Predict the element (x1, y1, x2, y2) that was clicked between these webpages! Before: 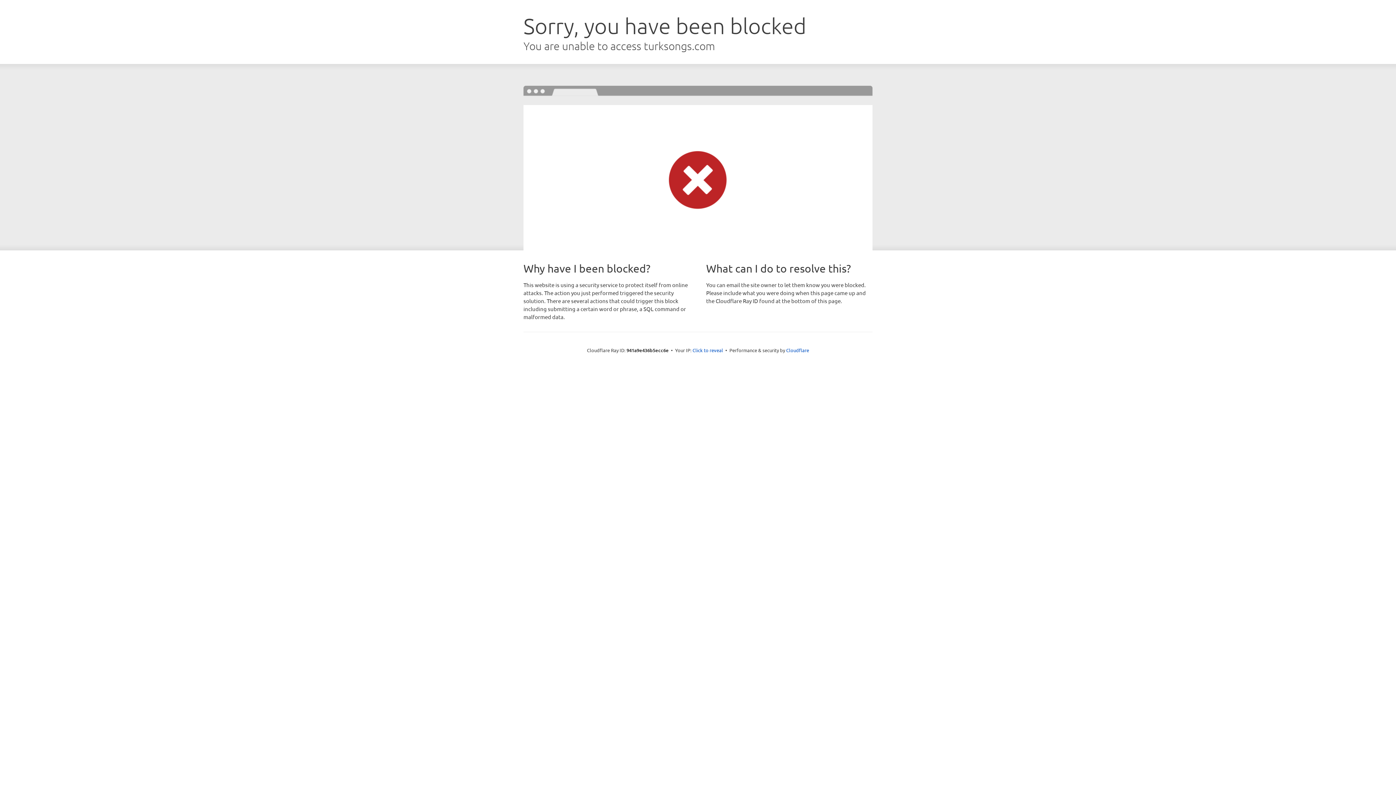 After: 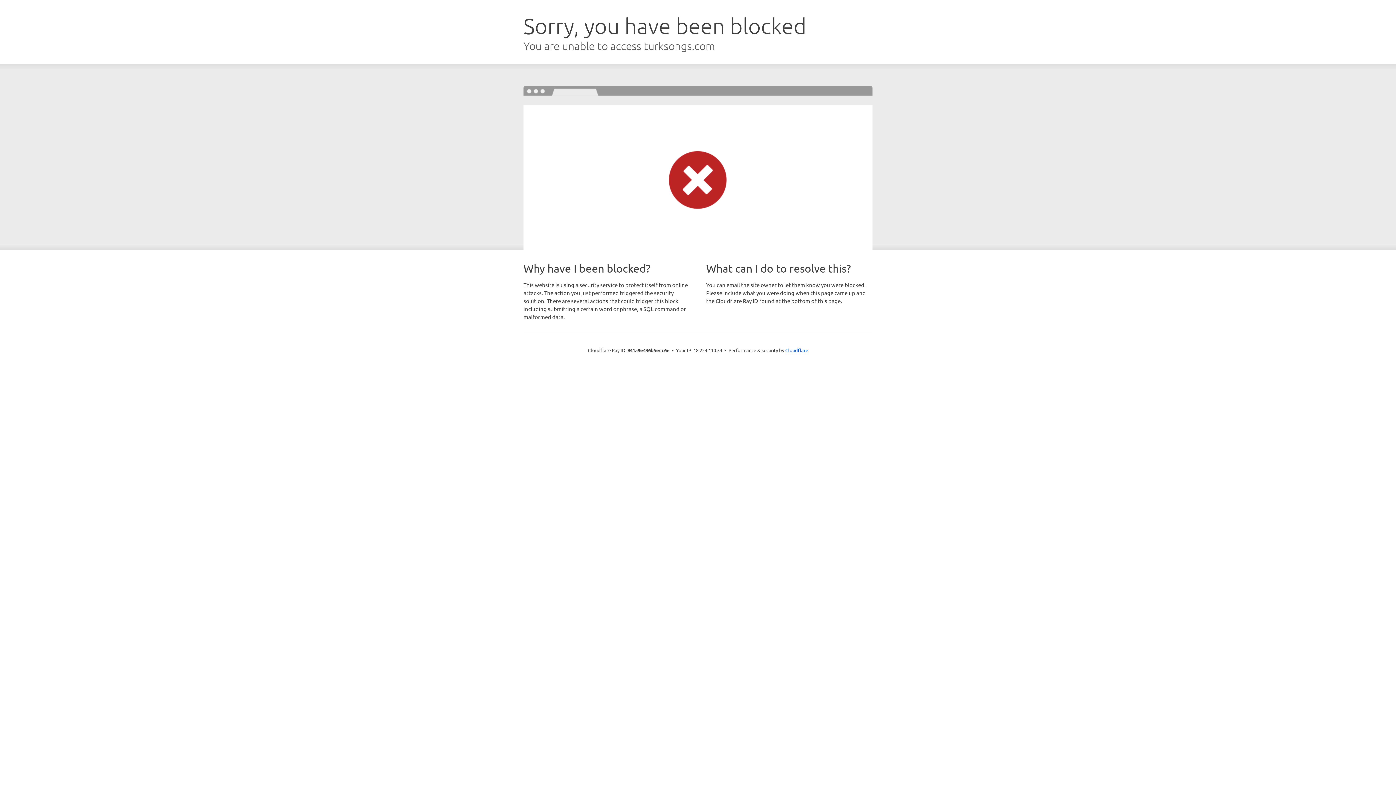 Action: bbox: (692, 346, 723, 353) label: Click to reveal